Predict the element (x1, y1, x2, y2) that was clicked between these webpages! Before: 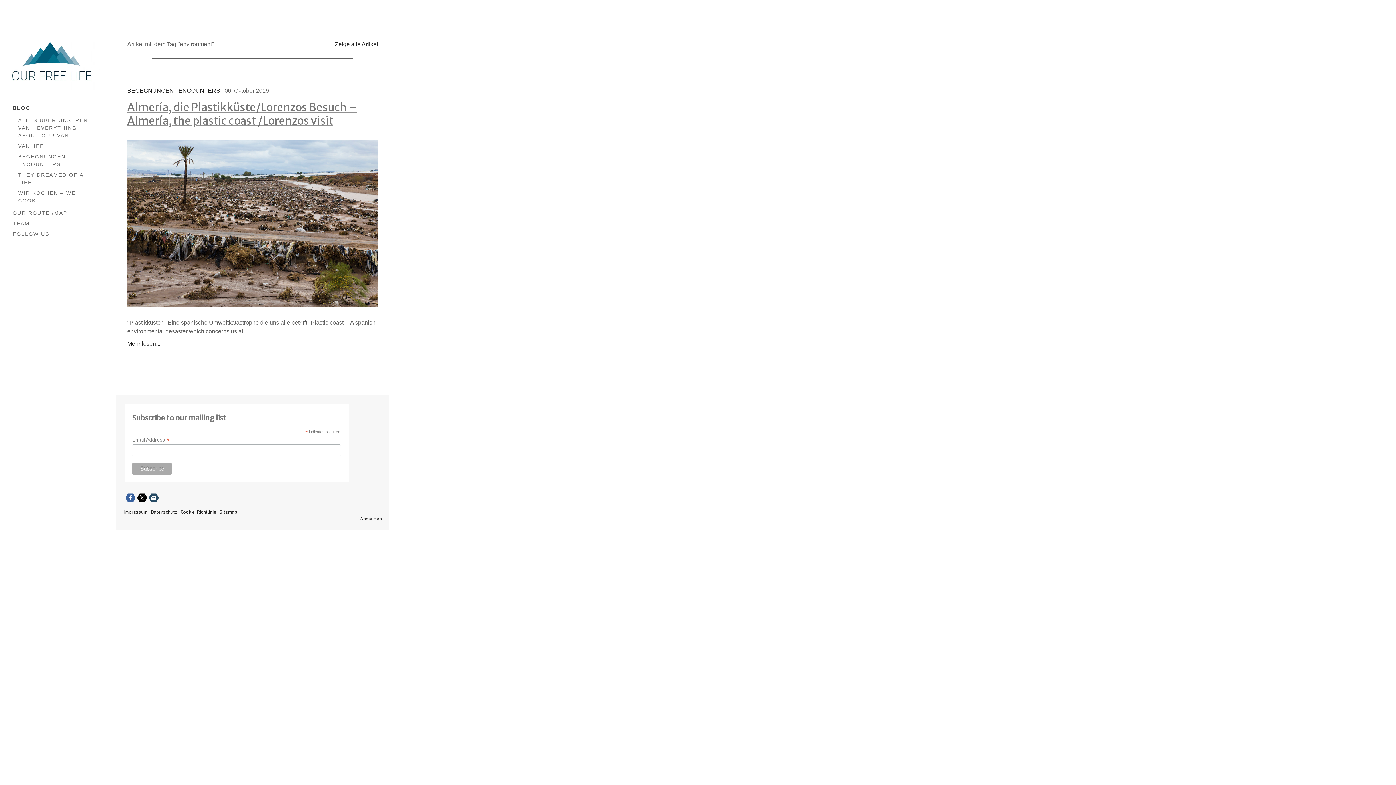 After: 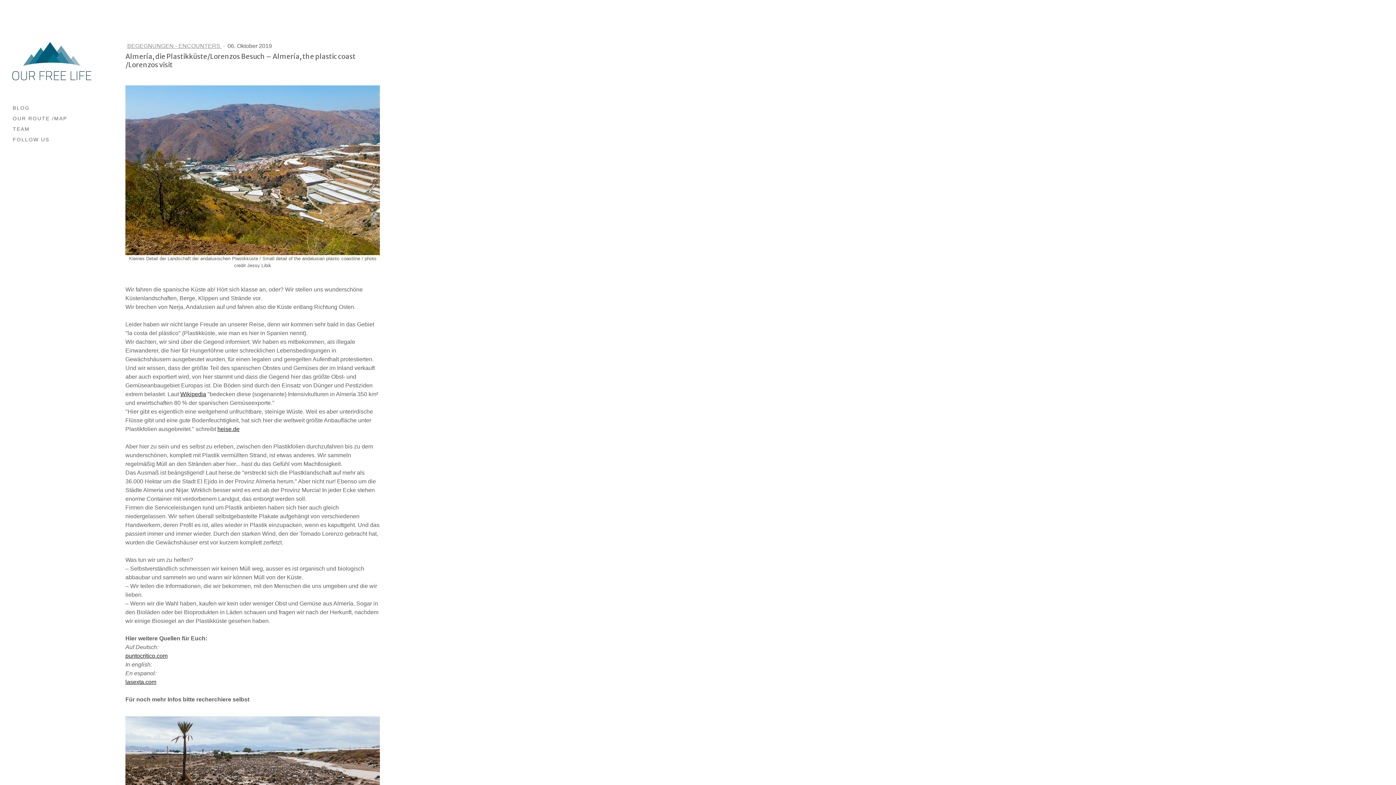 Action: label: Mehr lesen... bbox: (127, 340, 160, 346)